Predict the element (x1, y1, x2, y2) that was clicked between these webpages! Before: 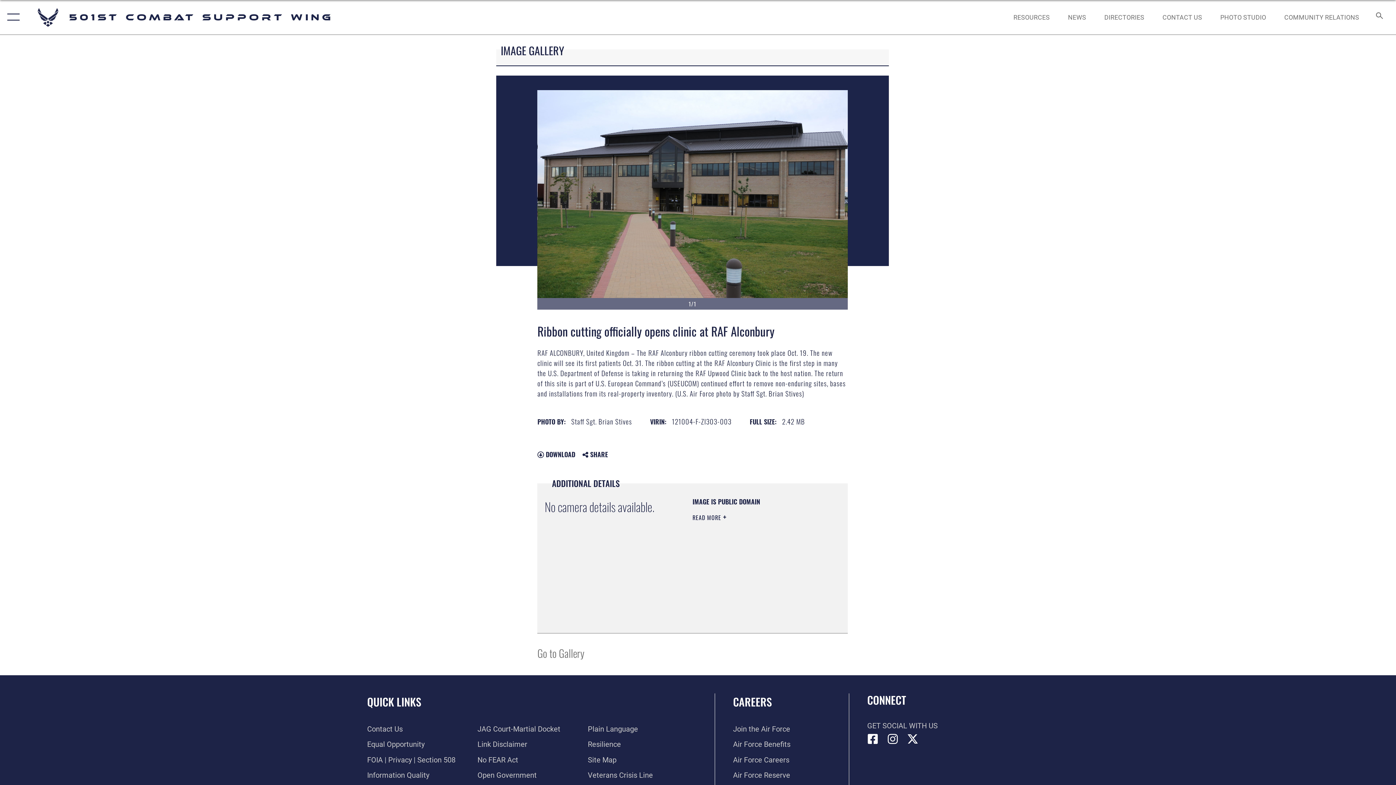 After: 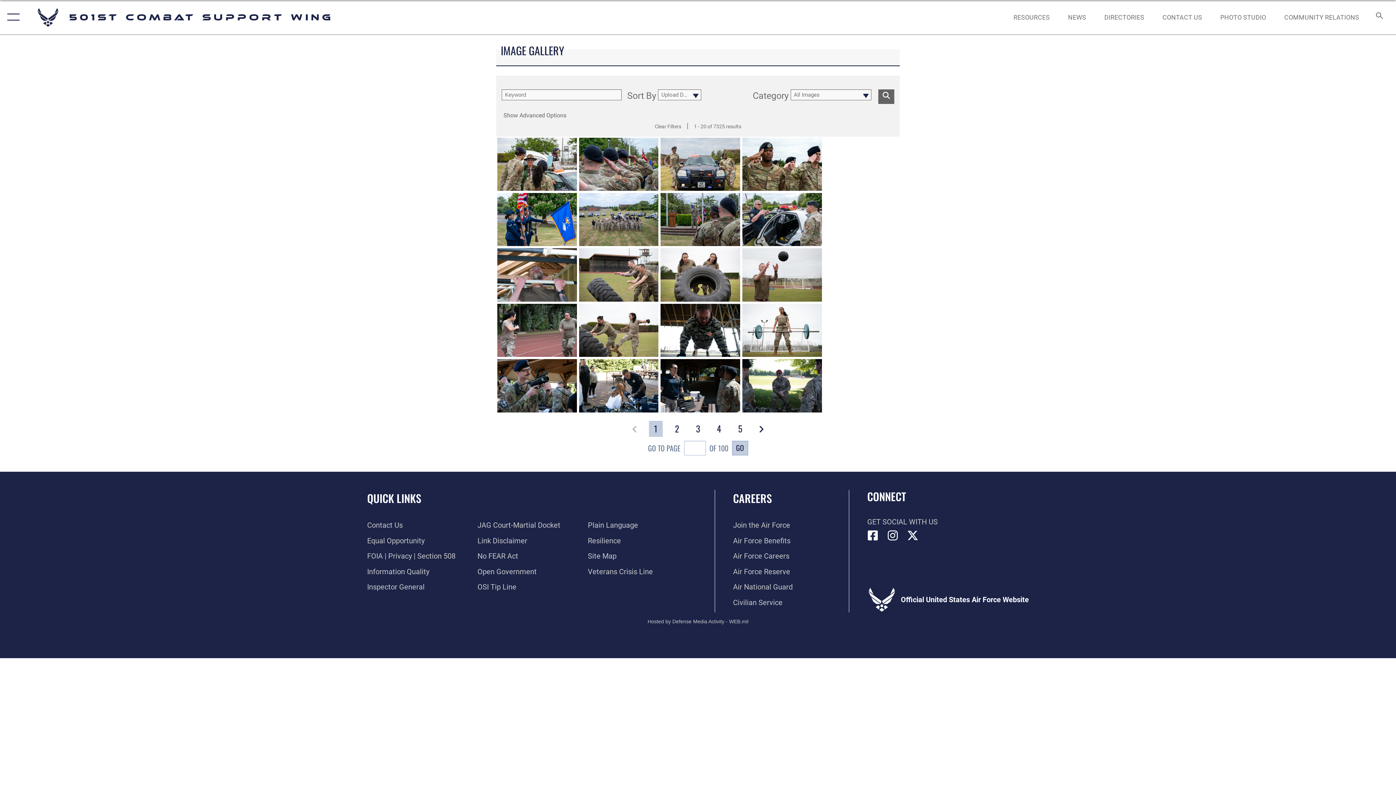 Action: bbox: (537, 645, 584, 661) label: Go to Gallery